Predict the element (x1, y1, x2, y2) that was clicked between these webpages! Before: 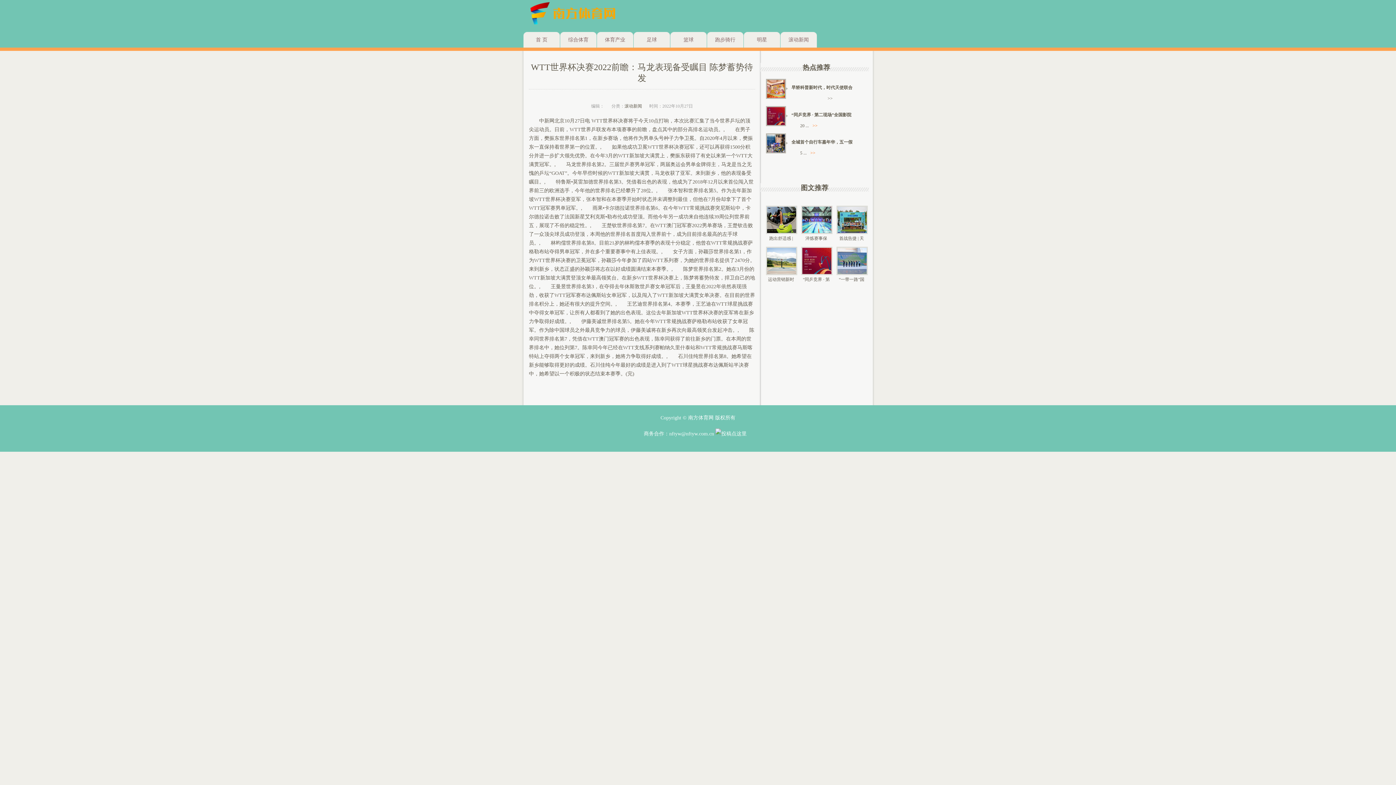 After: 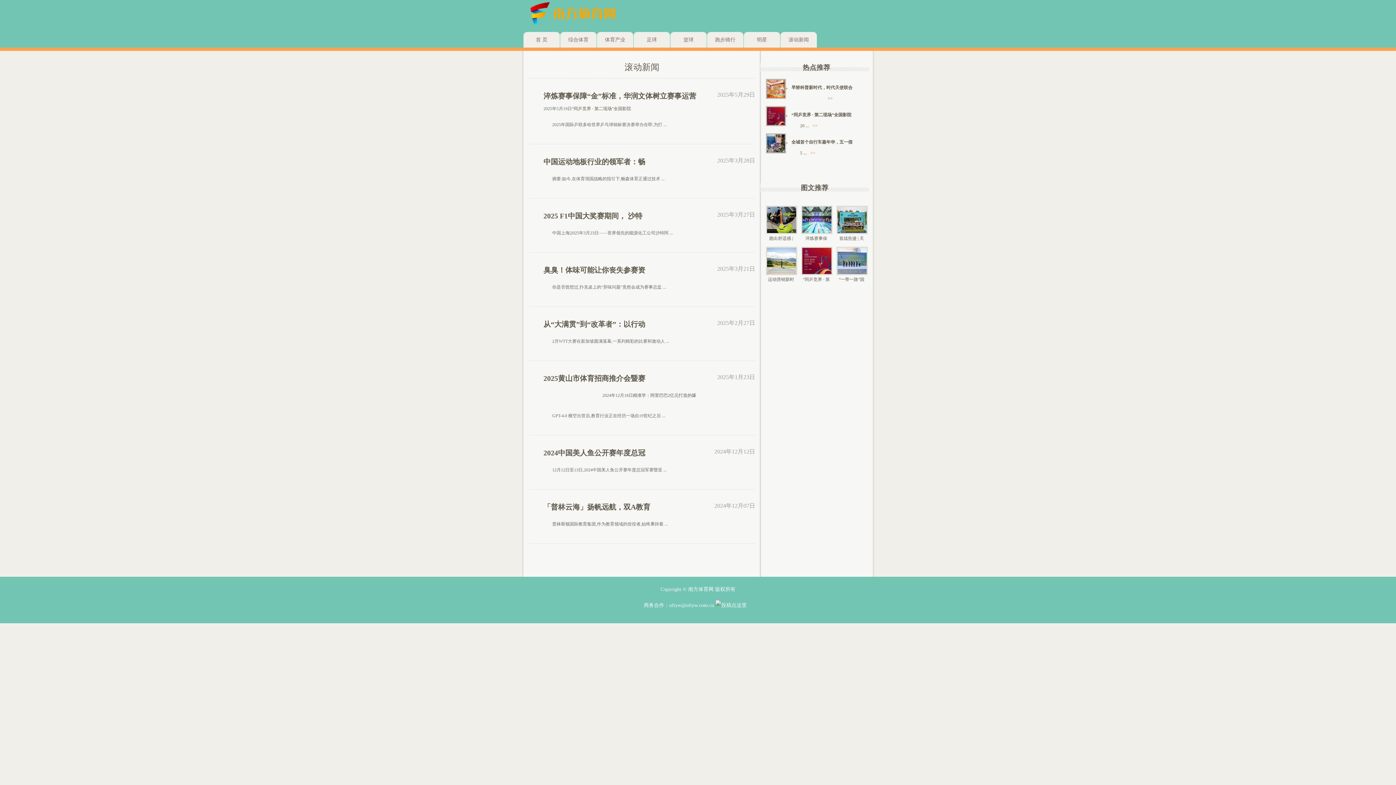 Action: label: 滚动新闻 bbox: (780, 32, 817, 47)